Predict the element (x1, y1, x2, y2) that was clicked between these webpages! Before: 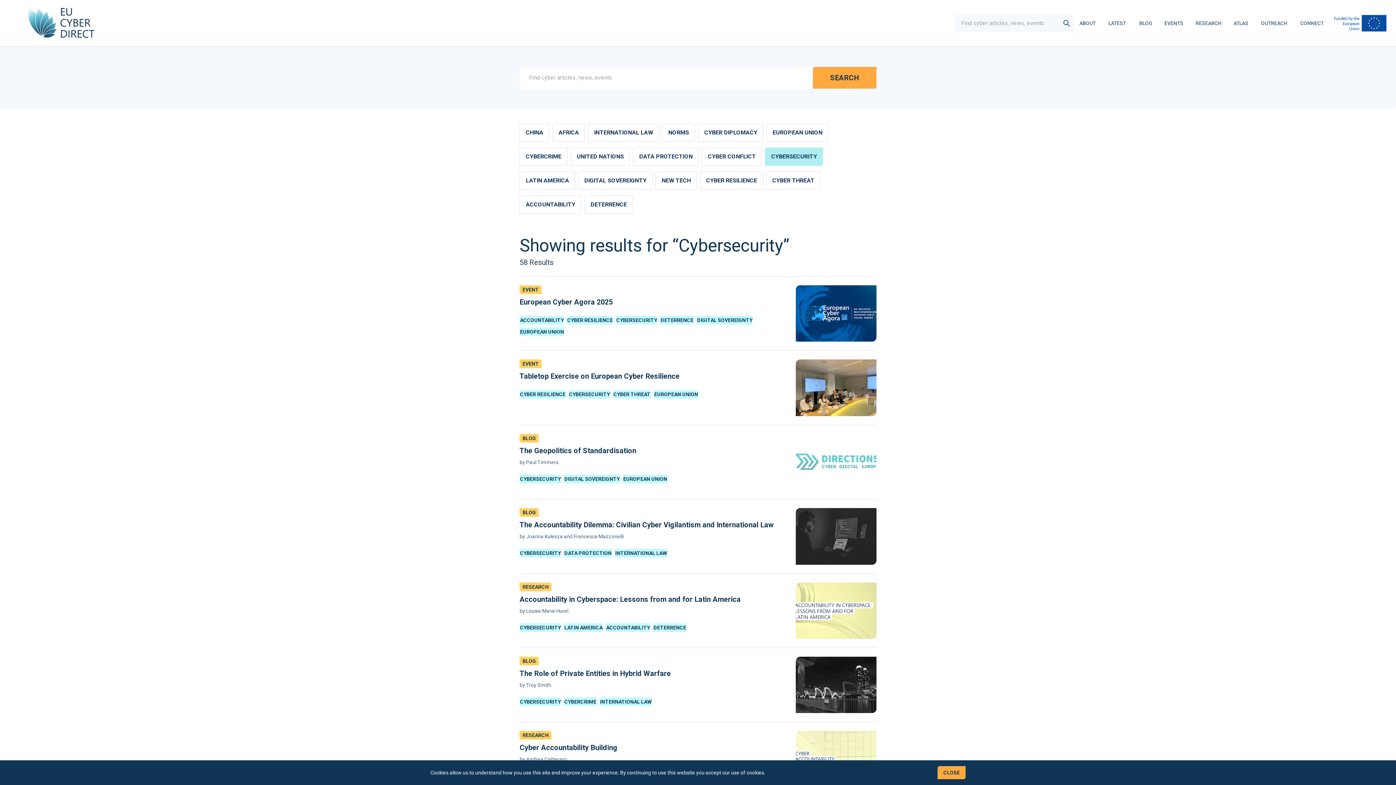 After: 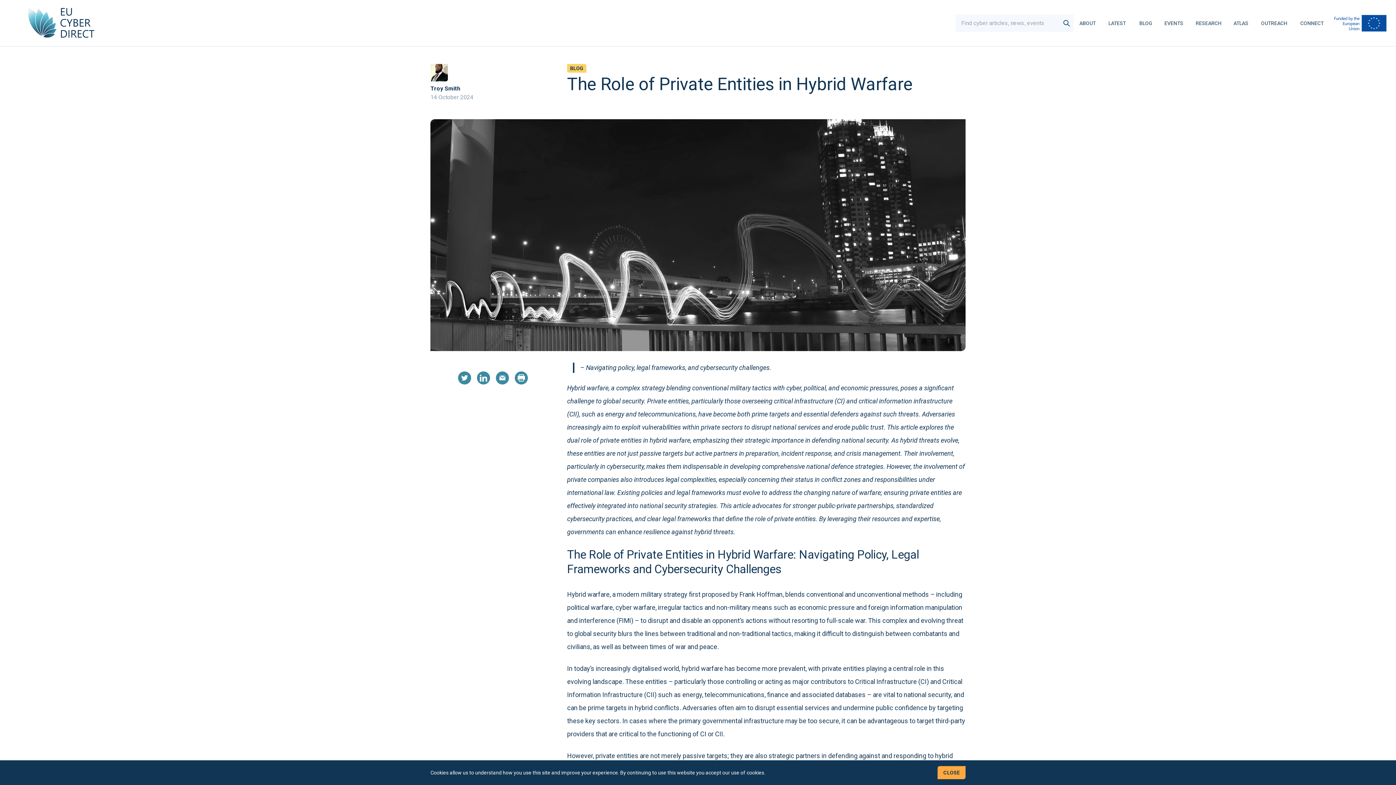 Action: bbox: (519, 648, 876, 713) label: BLOG
The Role of Private Entities in Hybrid Warfare

by Troy Smith

CYBERSECURITY
CYBERCRIME
INTERNATIONAL LAW